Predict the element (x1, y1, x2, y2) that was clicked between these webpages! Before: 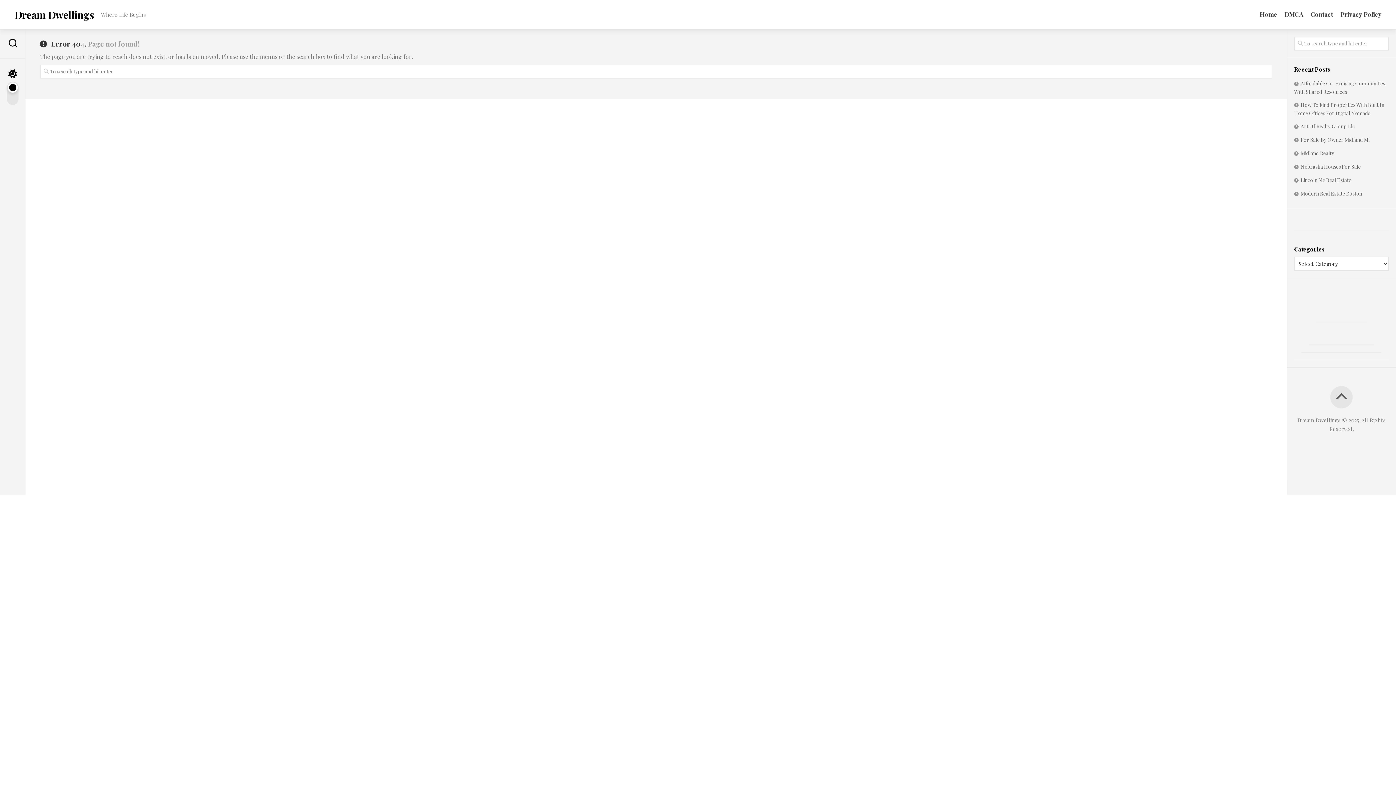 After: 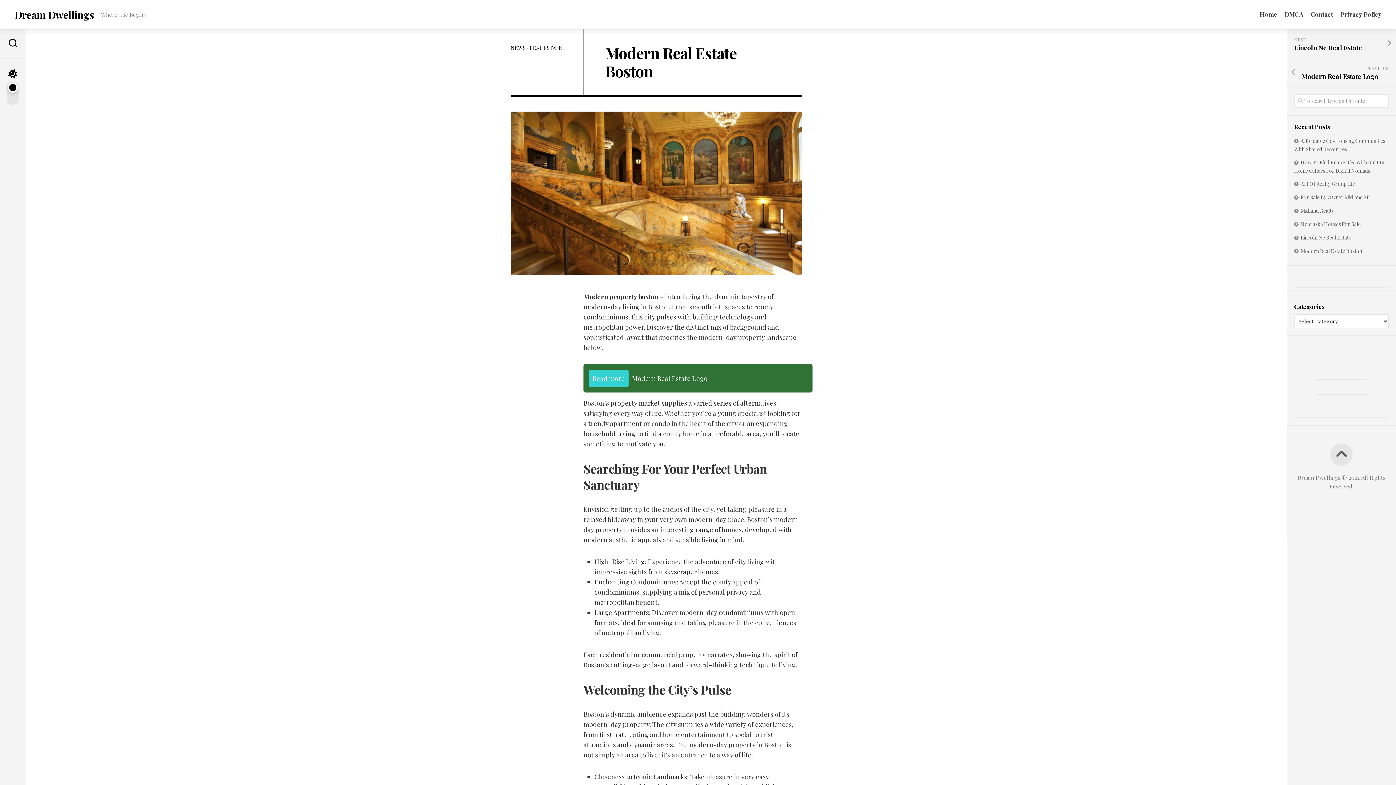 Action: bbox: (1294, 190, 1362, 197) label: Modern Real Estate Boston